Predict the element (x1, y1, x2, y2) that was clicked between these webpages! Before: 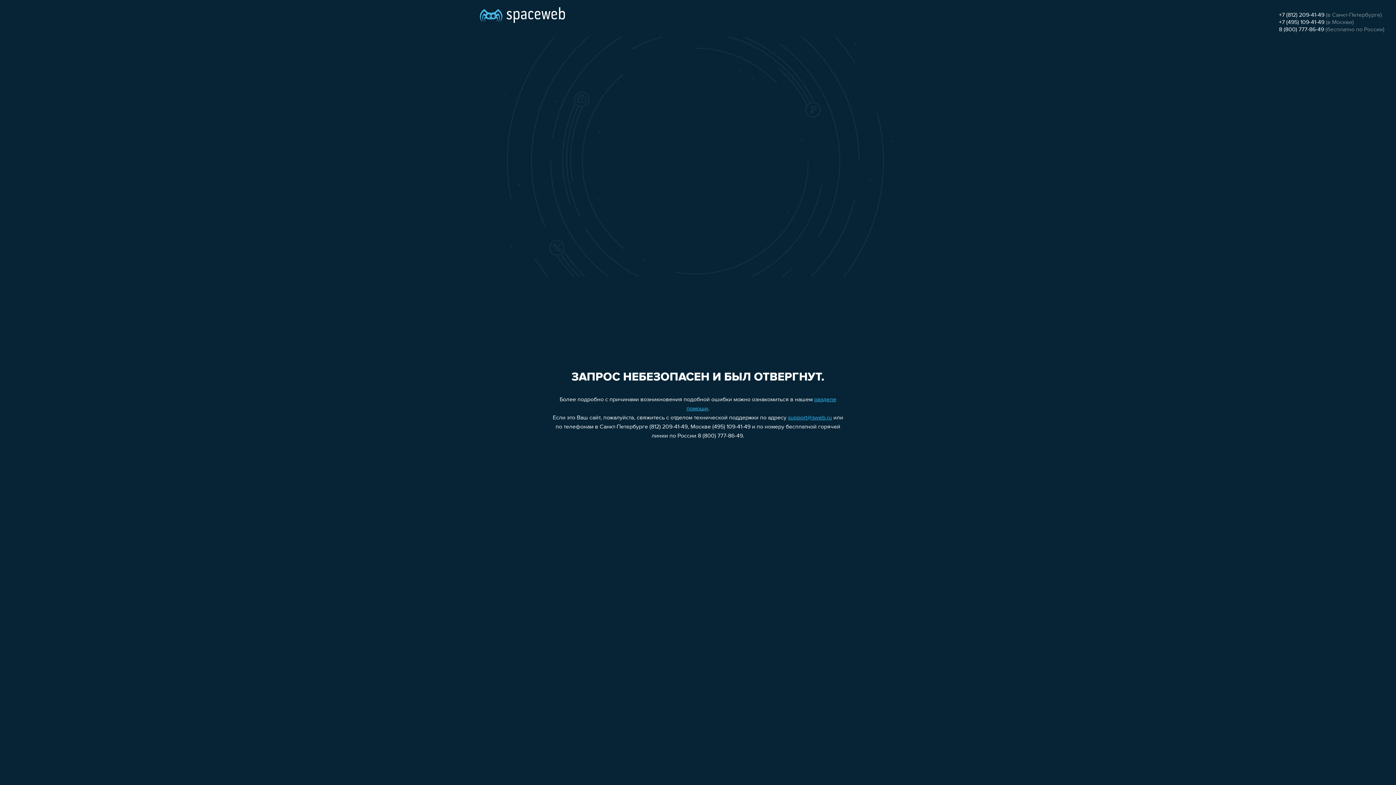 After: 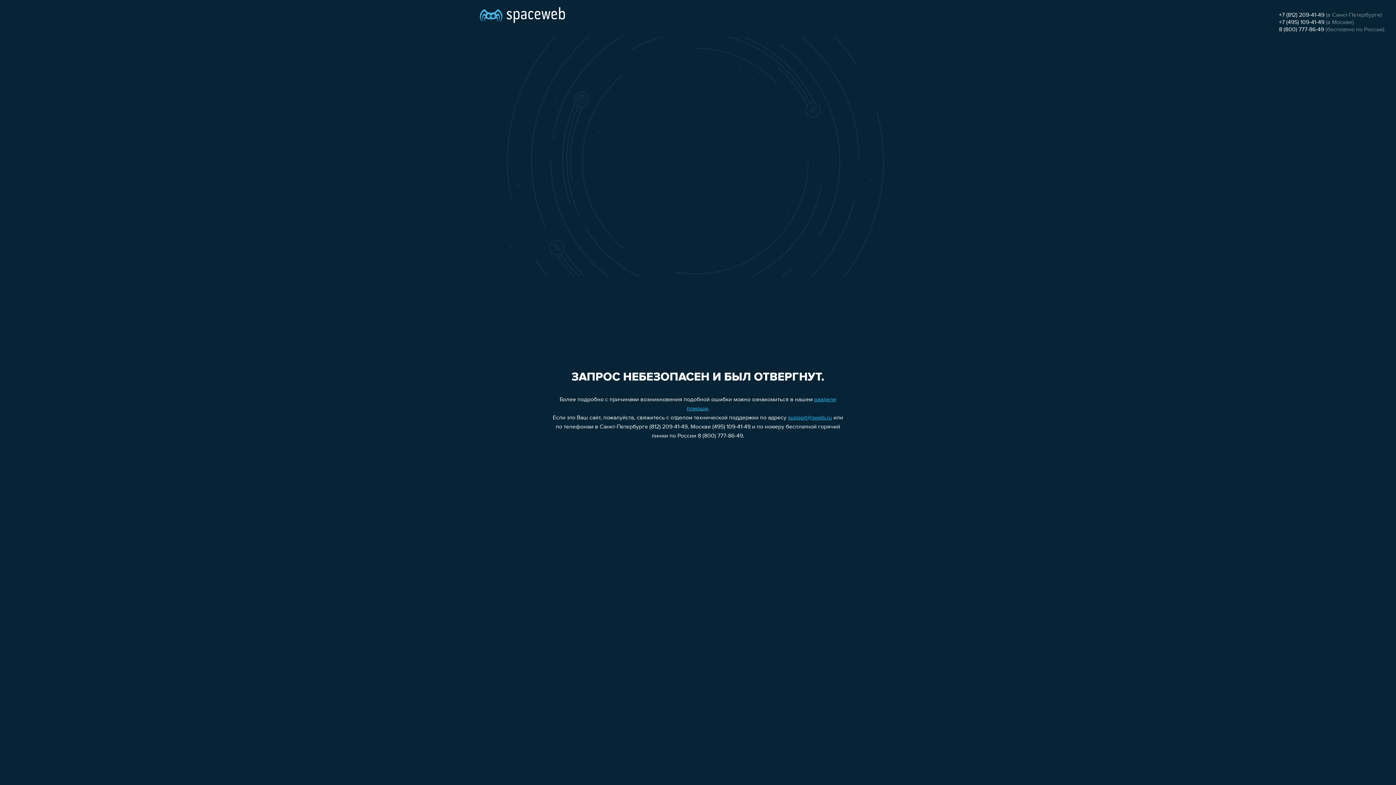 Action: bbox: (788, 415, 832, 421) label: support@sweb.ru